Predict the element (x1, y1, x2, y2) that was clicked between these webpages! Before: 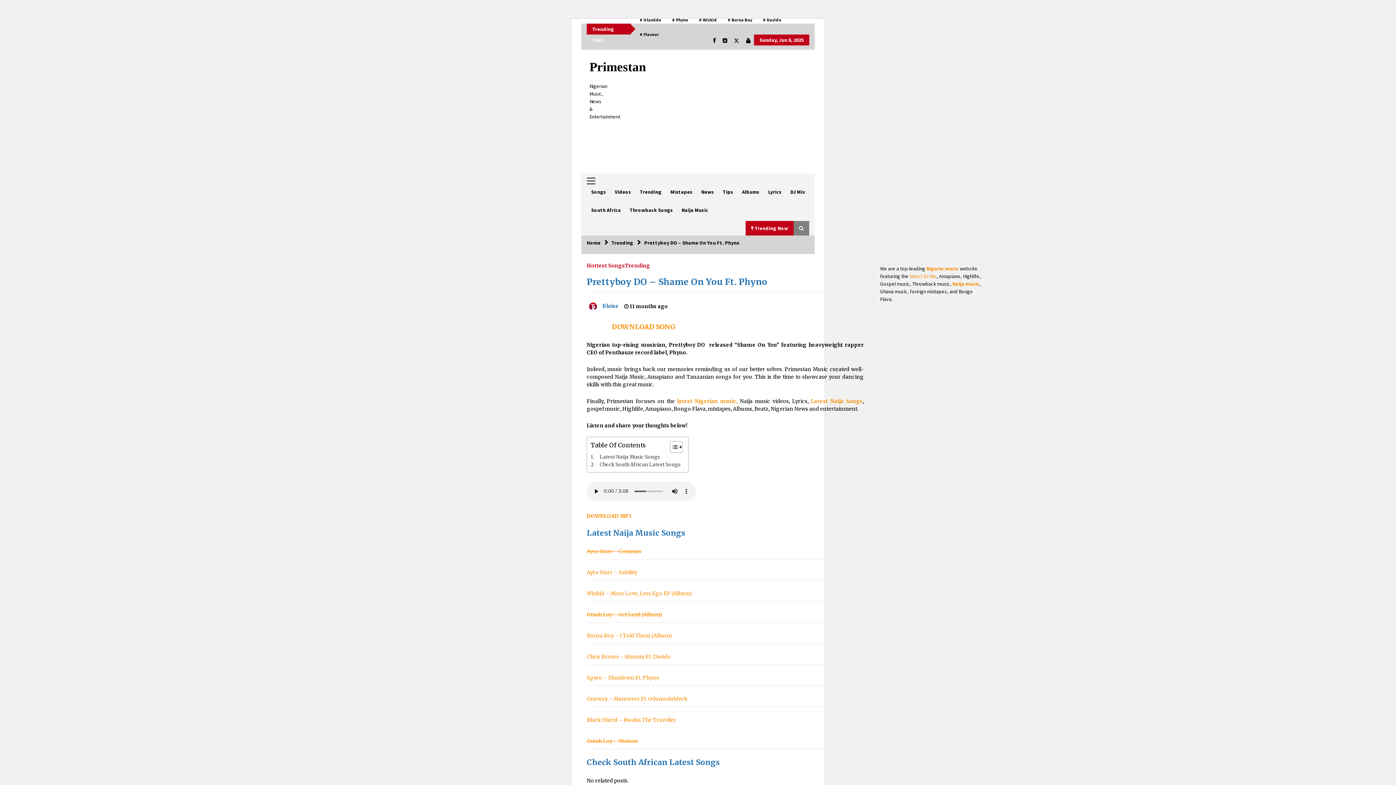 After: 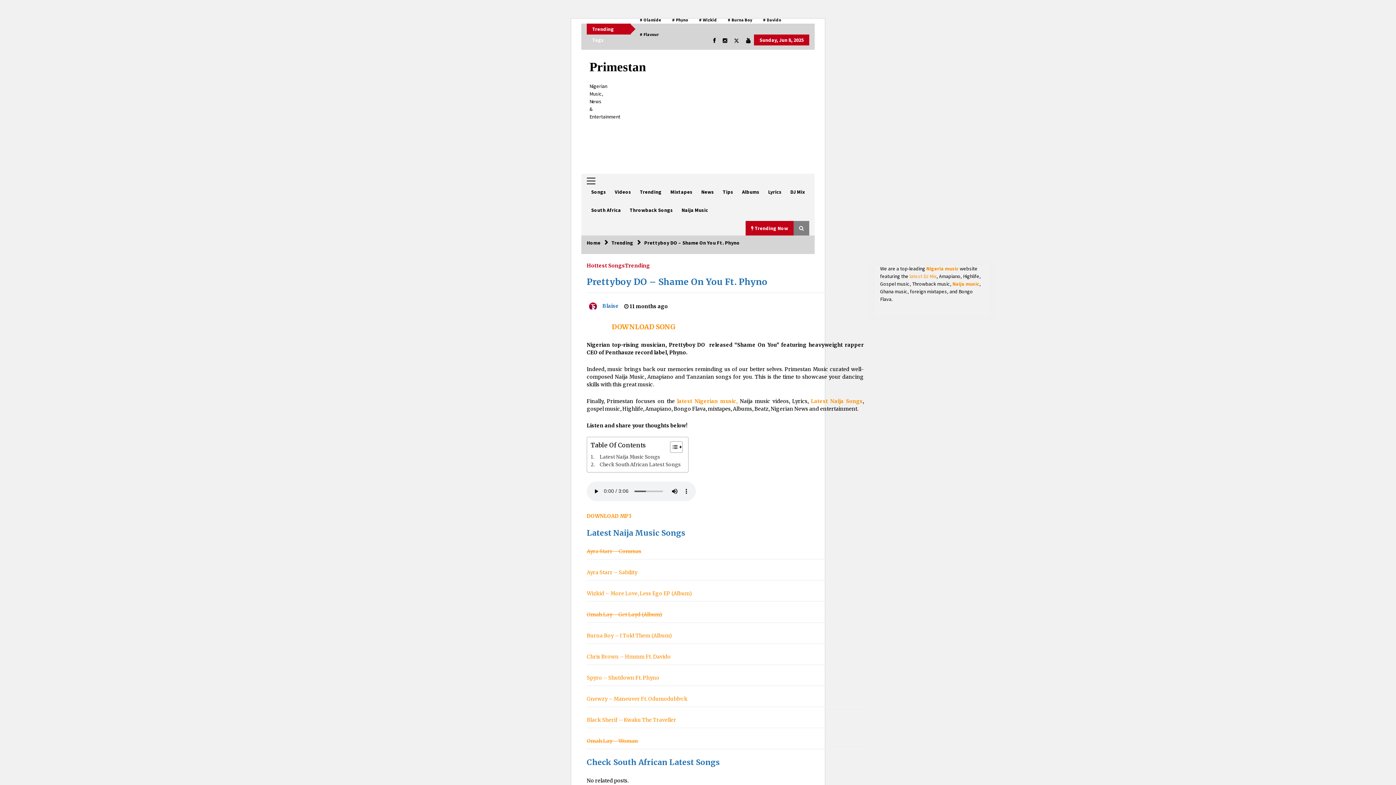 Action: bbox: (589, 127, 806, 160)